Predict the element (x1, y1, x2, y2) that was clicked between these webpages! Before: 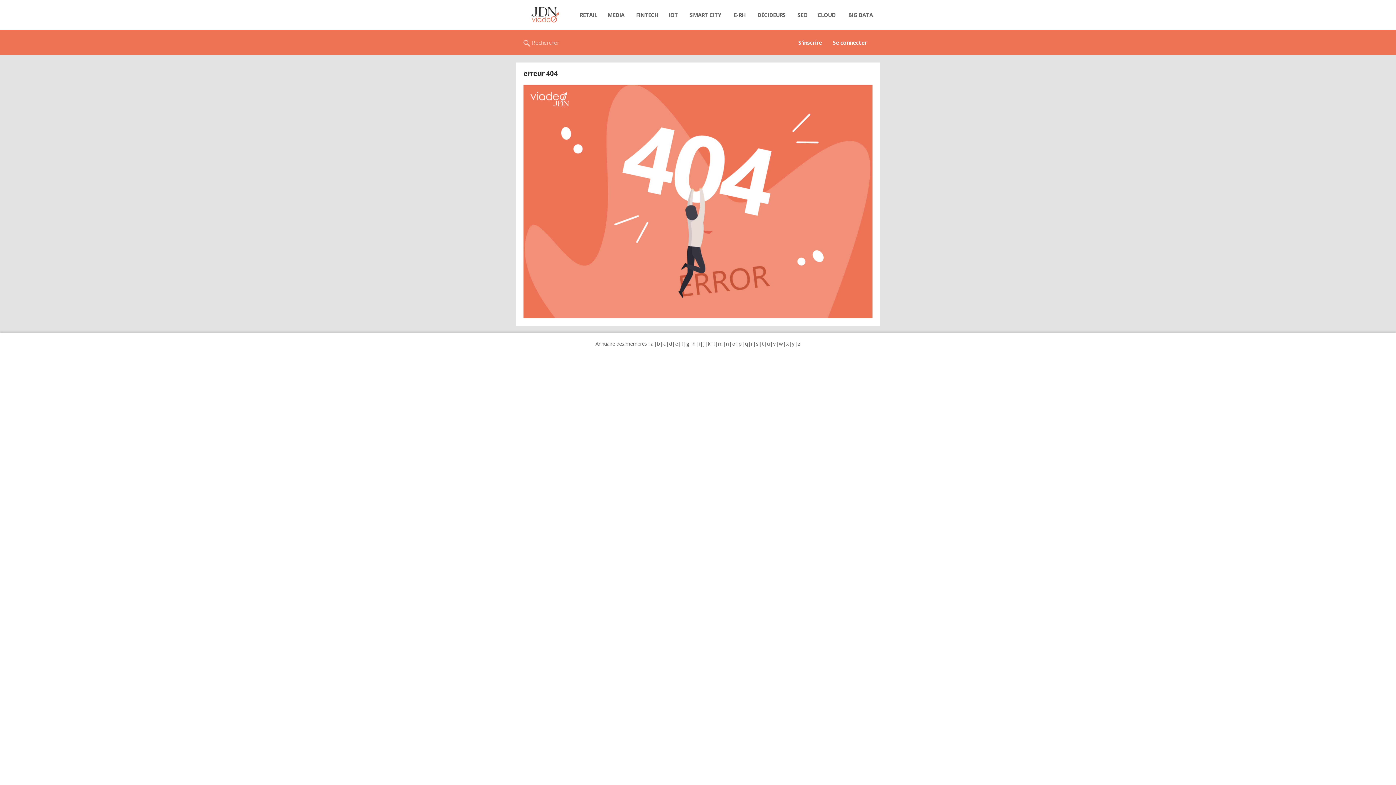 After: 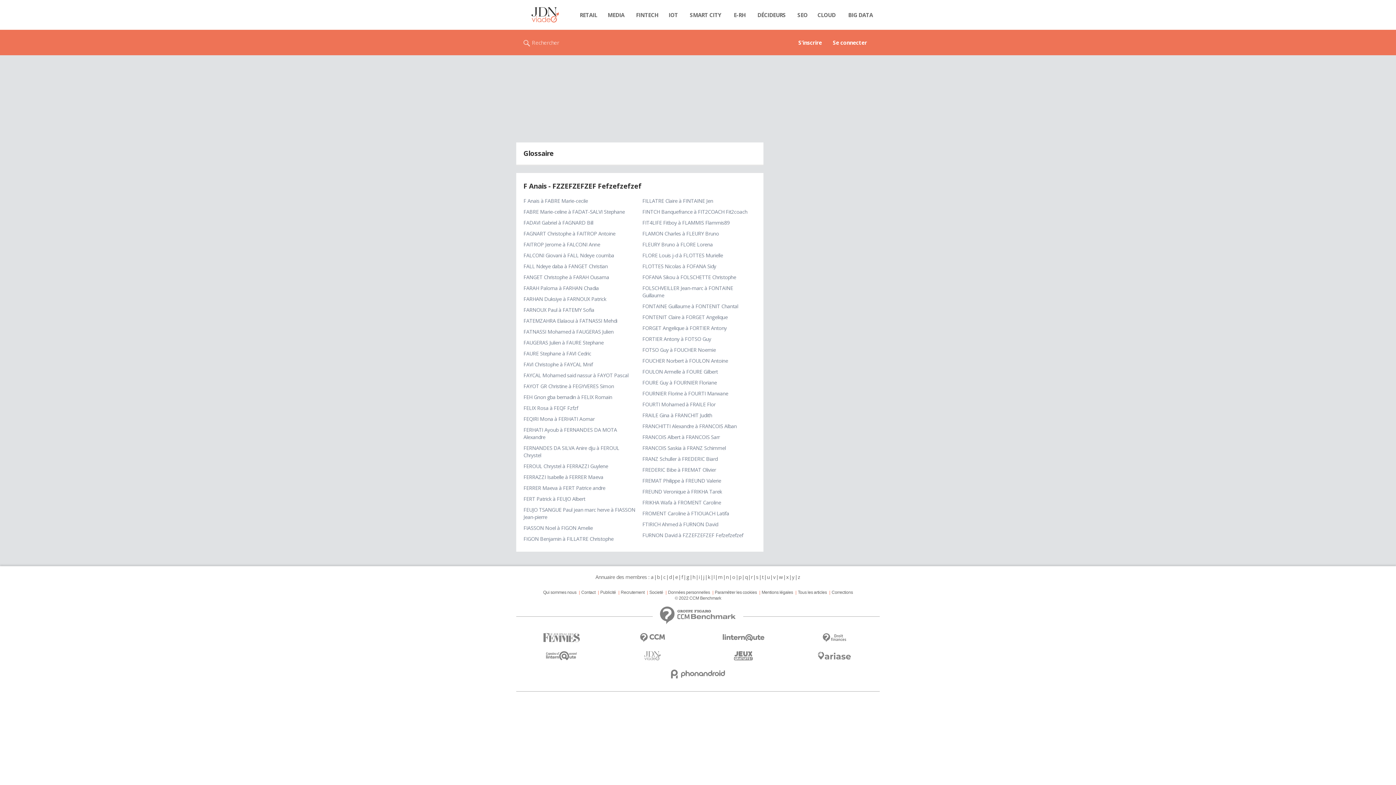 Action: bbox: (681, 340, 683, 347) label: f